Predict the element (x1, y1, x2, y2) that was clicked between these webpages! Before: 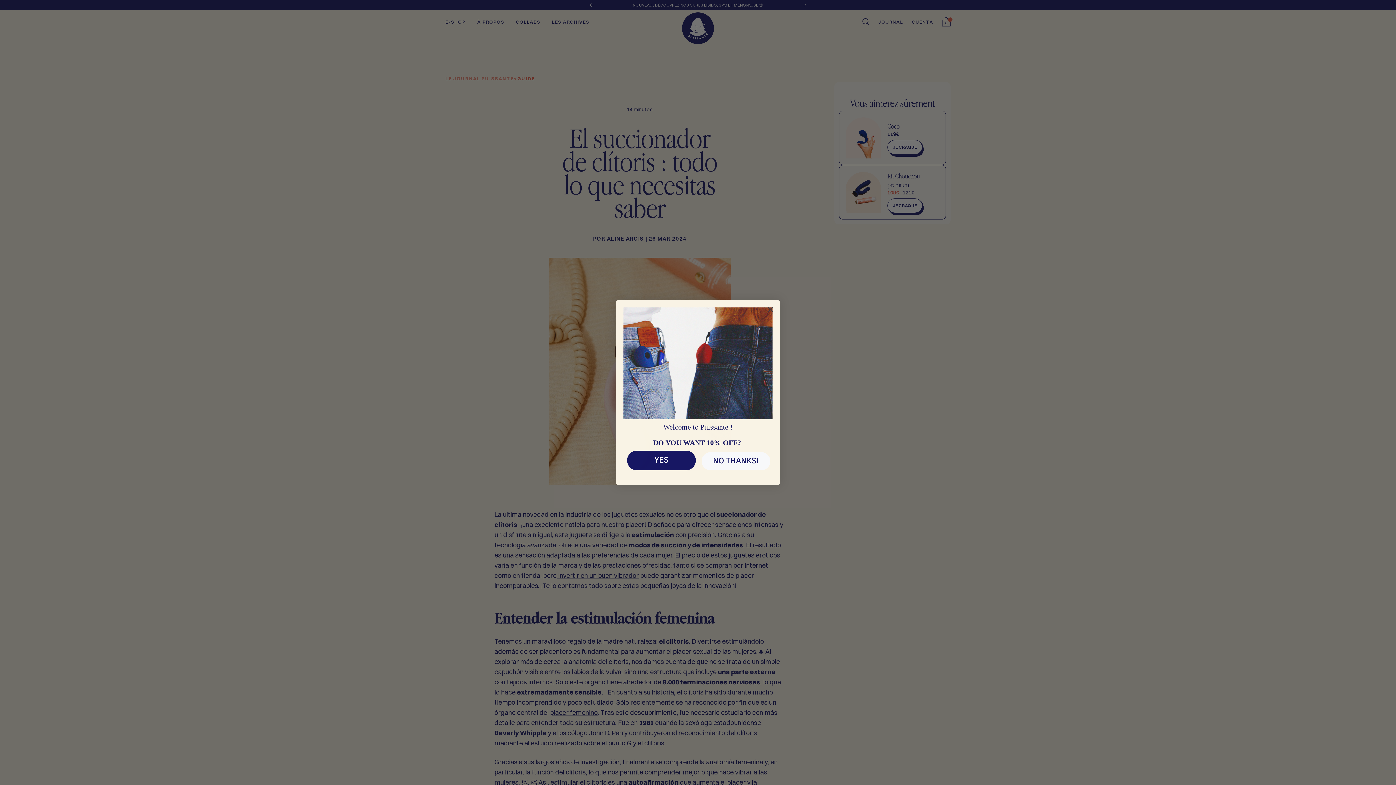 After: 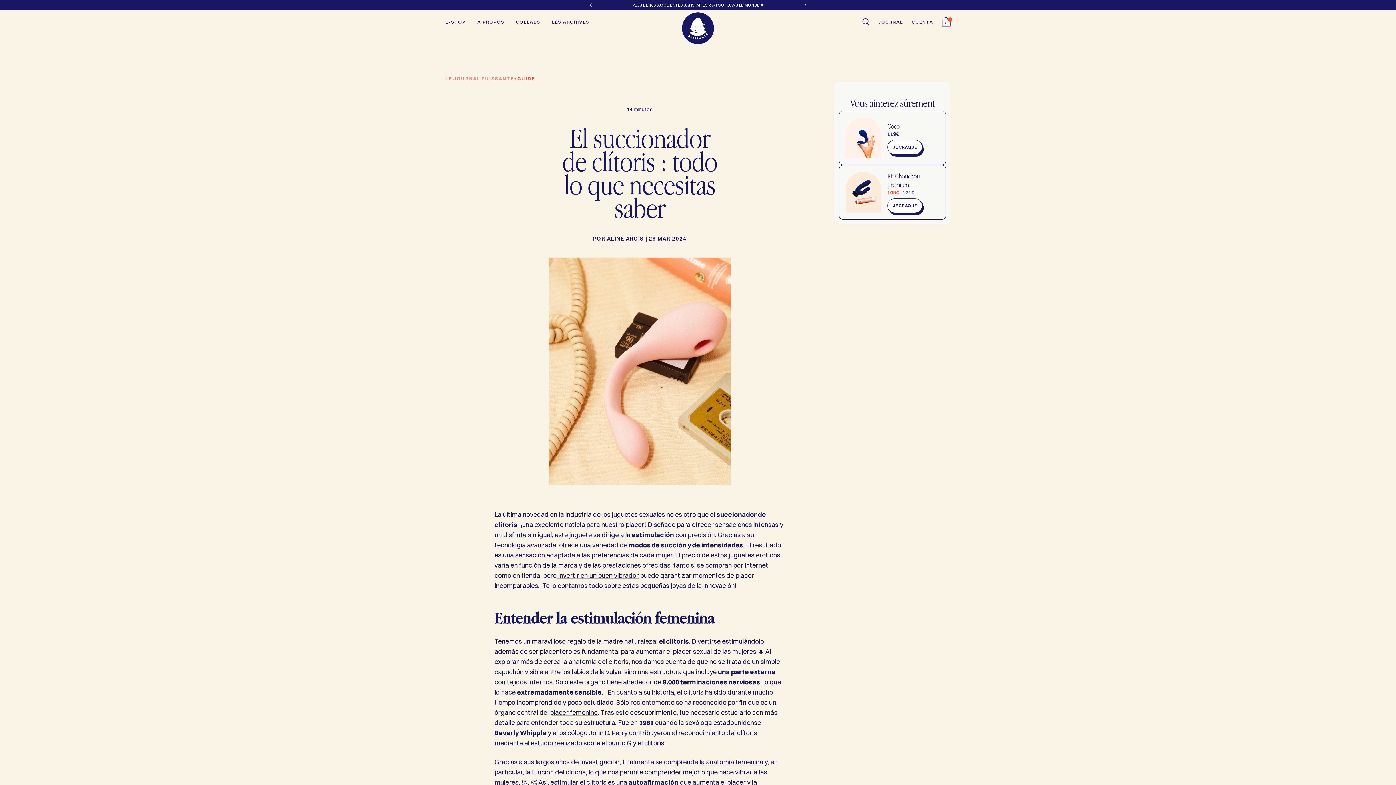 Action: bbox: (764, 303, 777, 316) label: Close dialog